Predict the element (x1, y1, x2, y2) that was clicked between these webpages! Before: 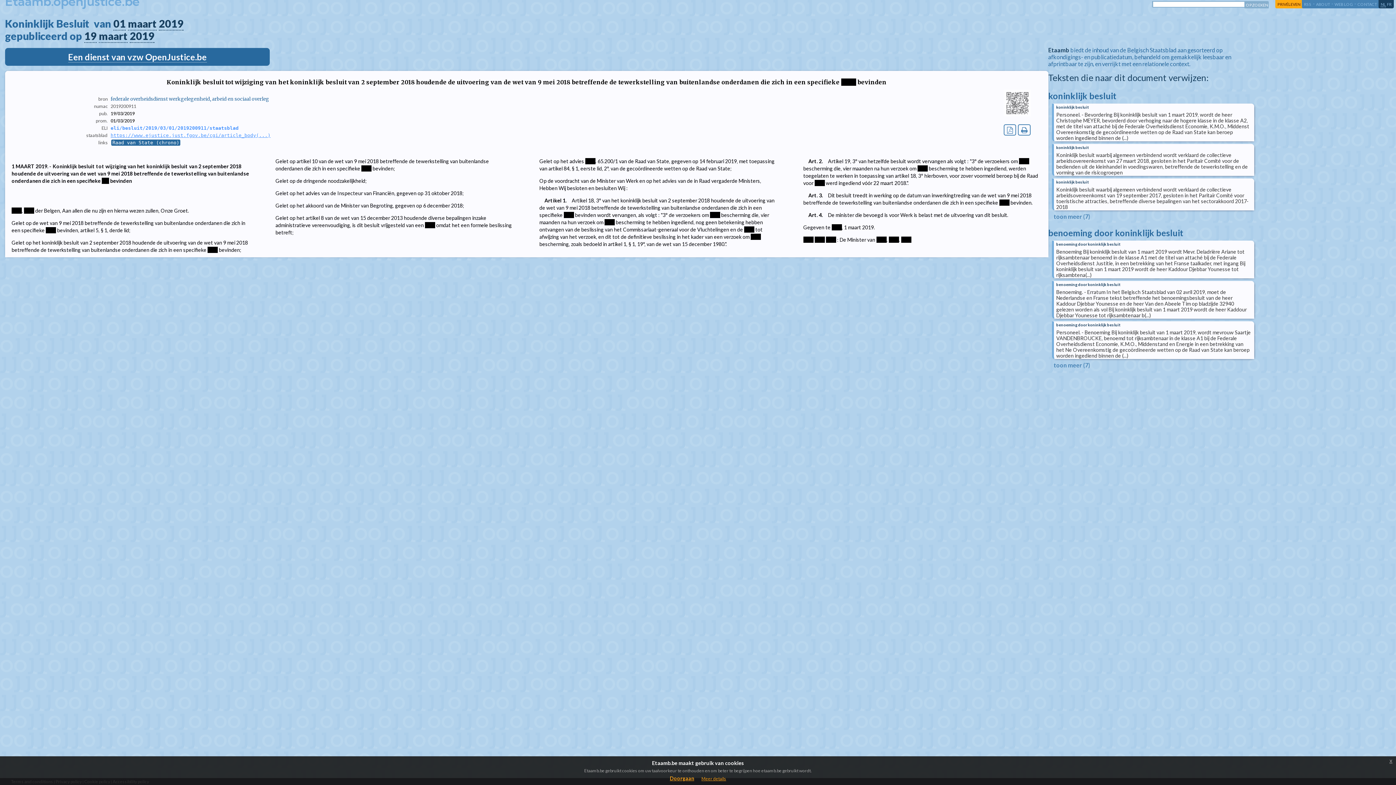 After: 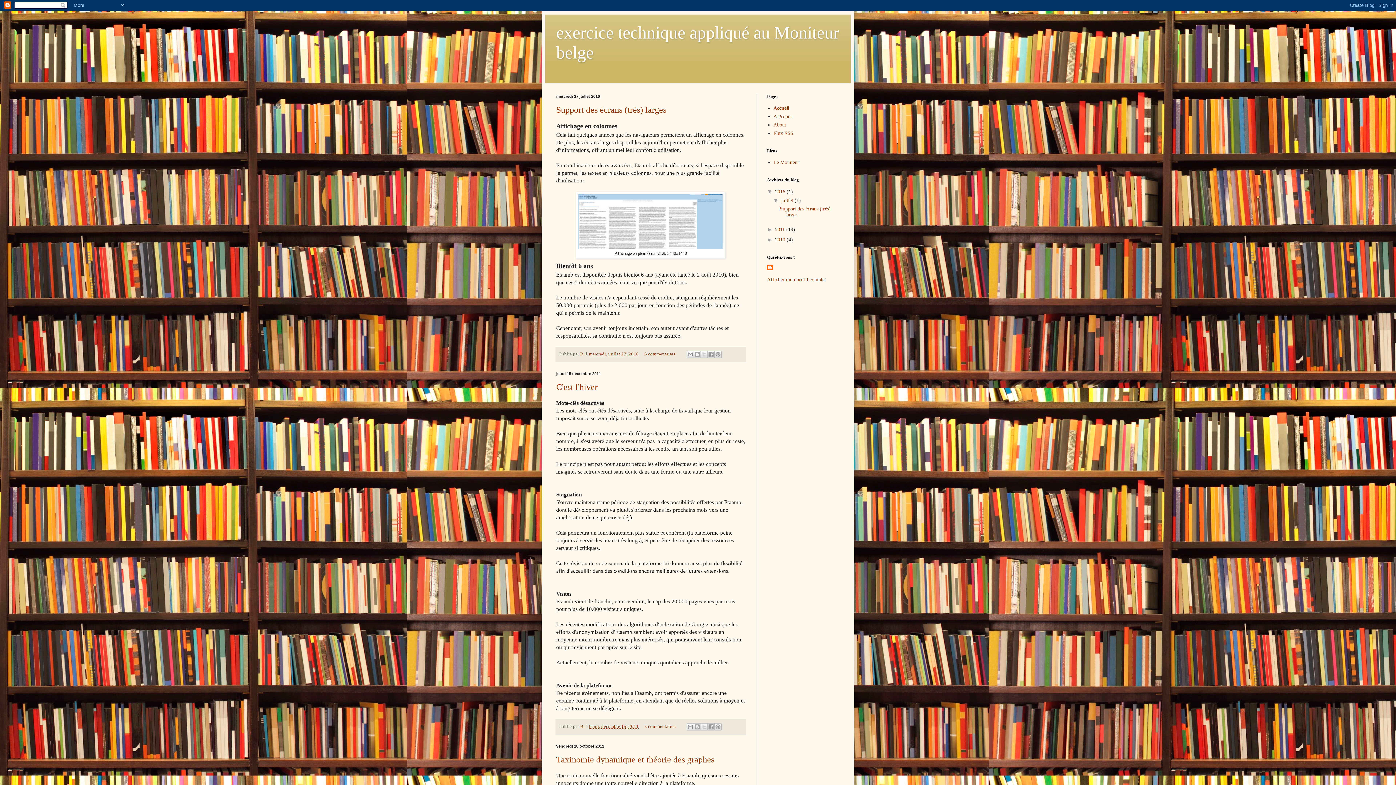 Action: bbox: (1334, 1, 1353, 6) label: WEB LOG